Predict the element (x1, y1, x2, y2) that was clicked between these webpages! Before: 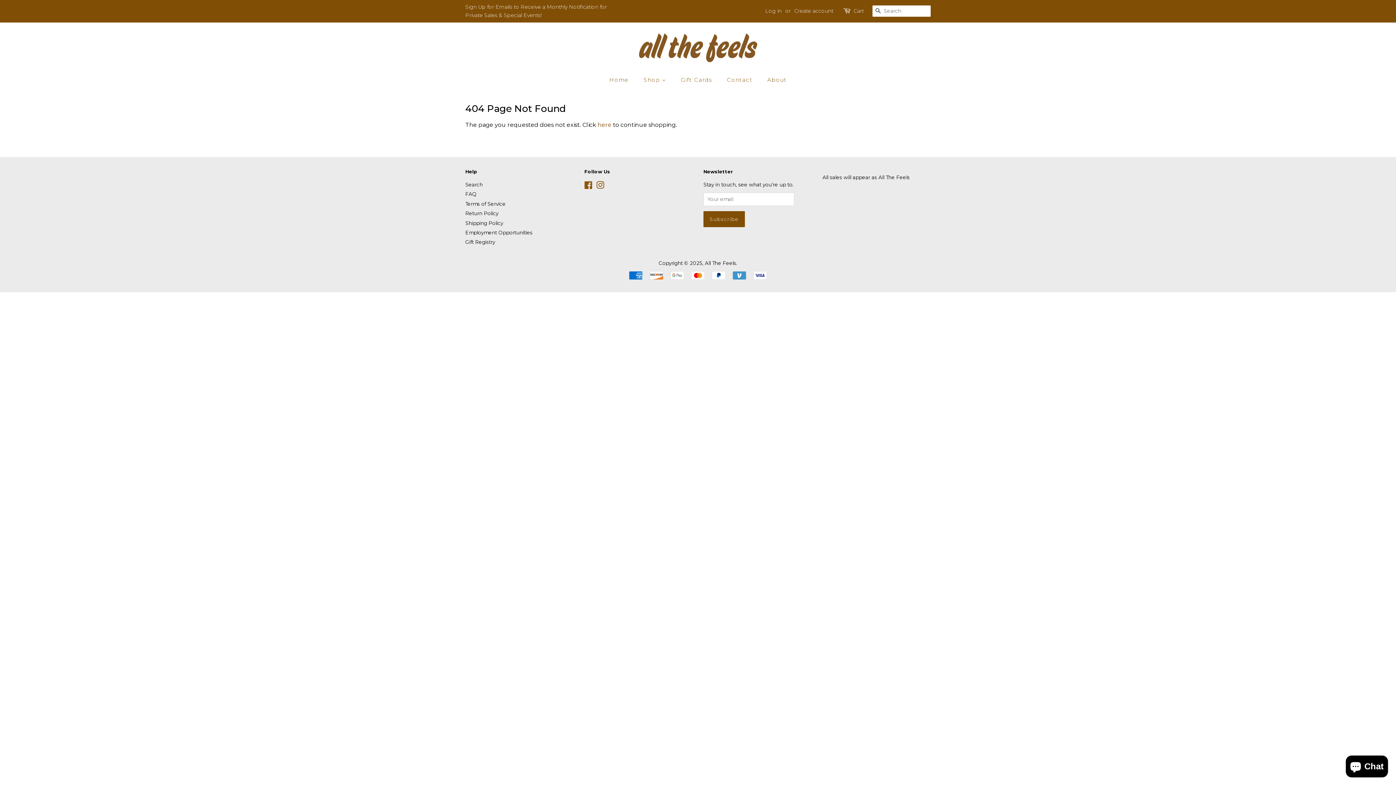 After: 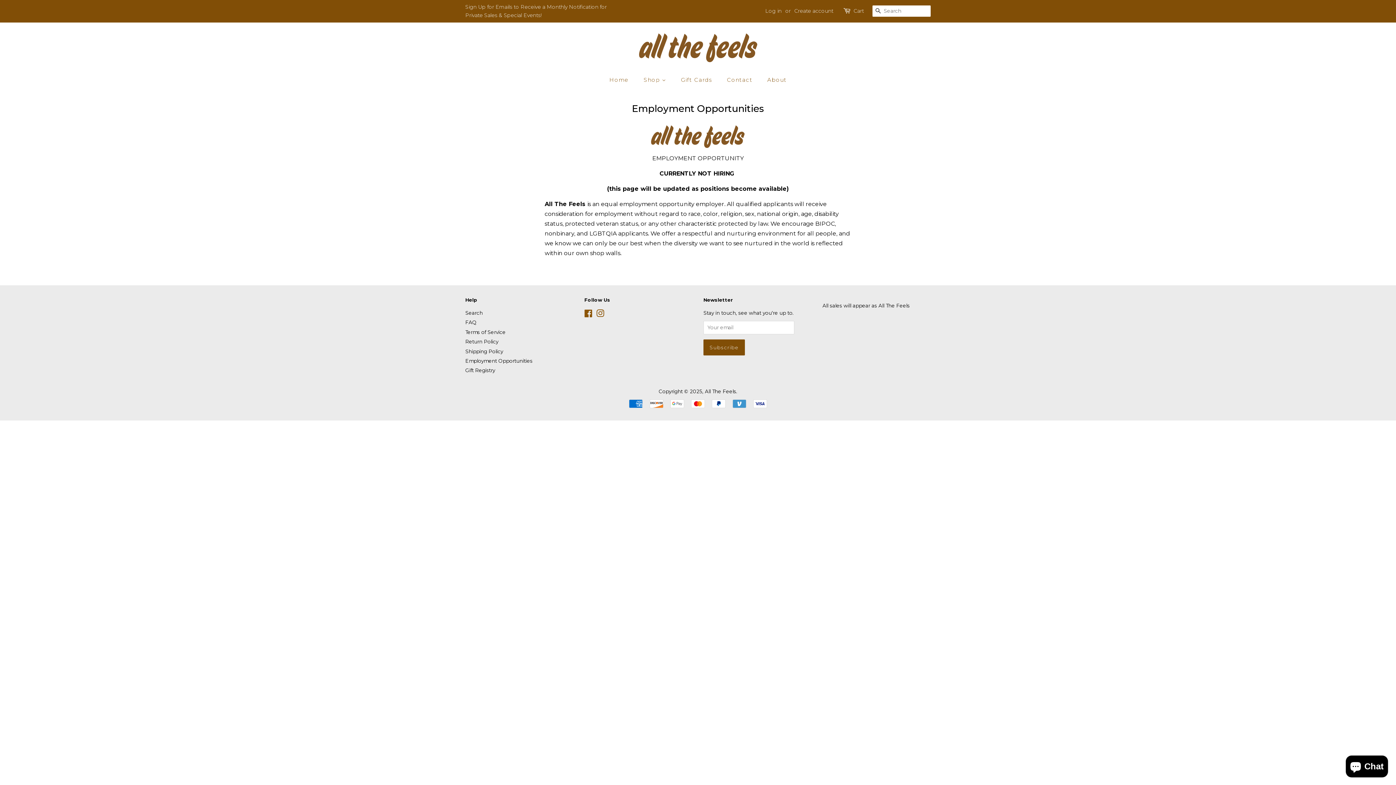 Action: label: Employment Opportunities bbox: (465, 229, 532, 235)